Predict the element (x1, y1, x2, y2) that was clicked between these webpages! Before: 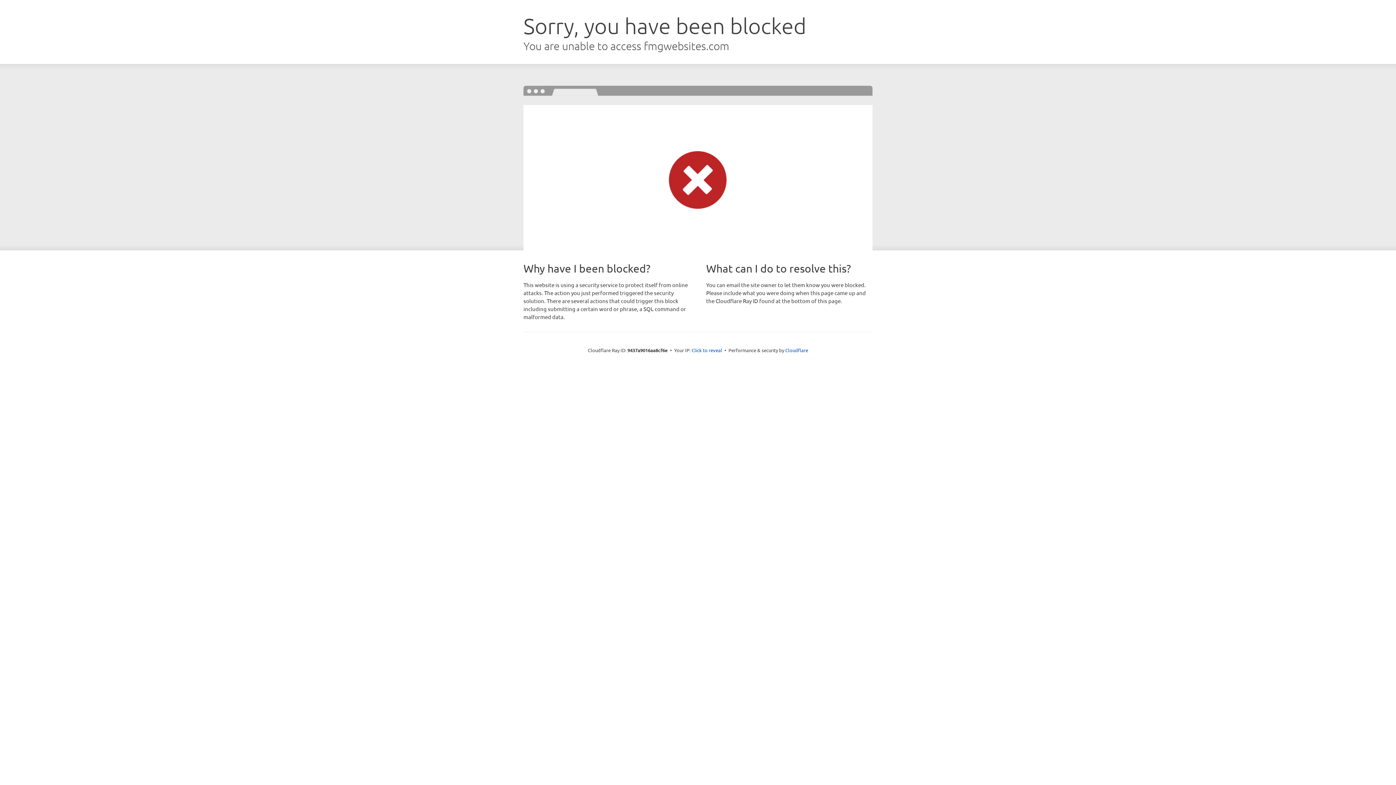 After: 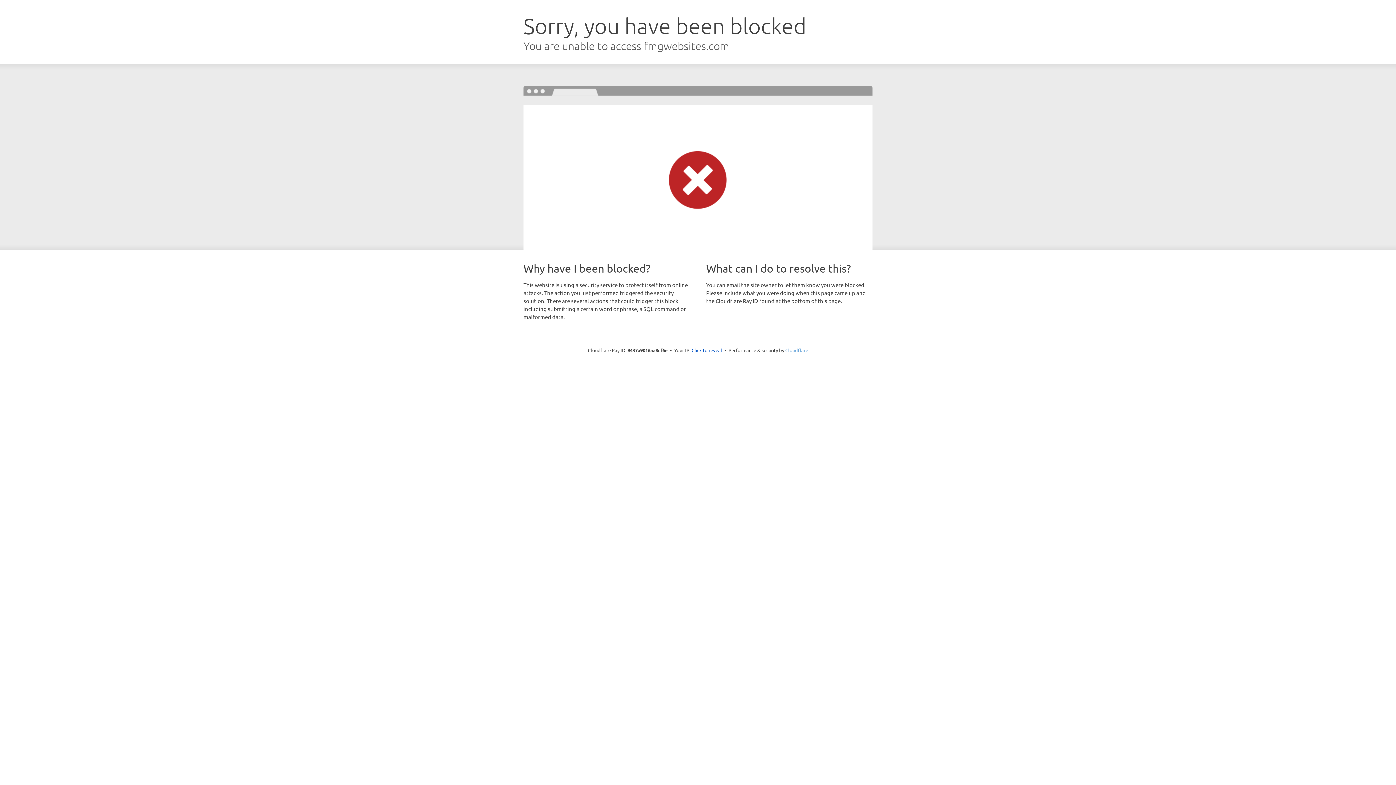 Action: bbox: (785, 347, 808, 353) label: Cloudflare